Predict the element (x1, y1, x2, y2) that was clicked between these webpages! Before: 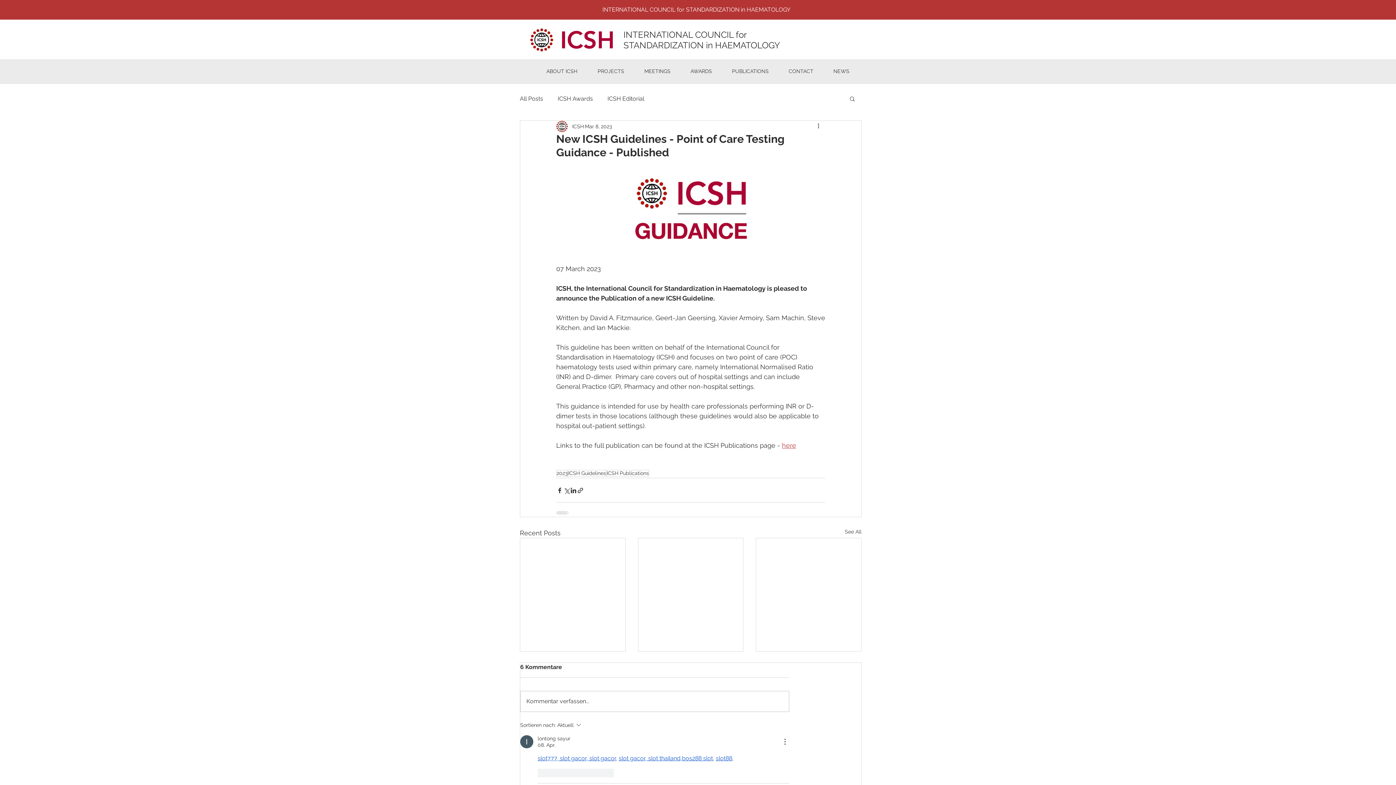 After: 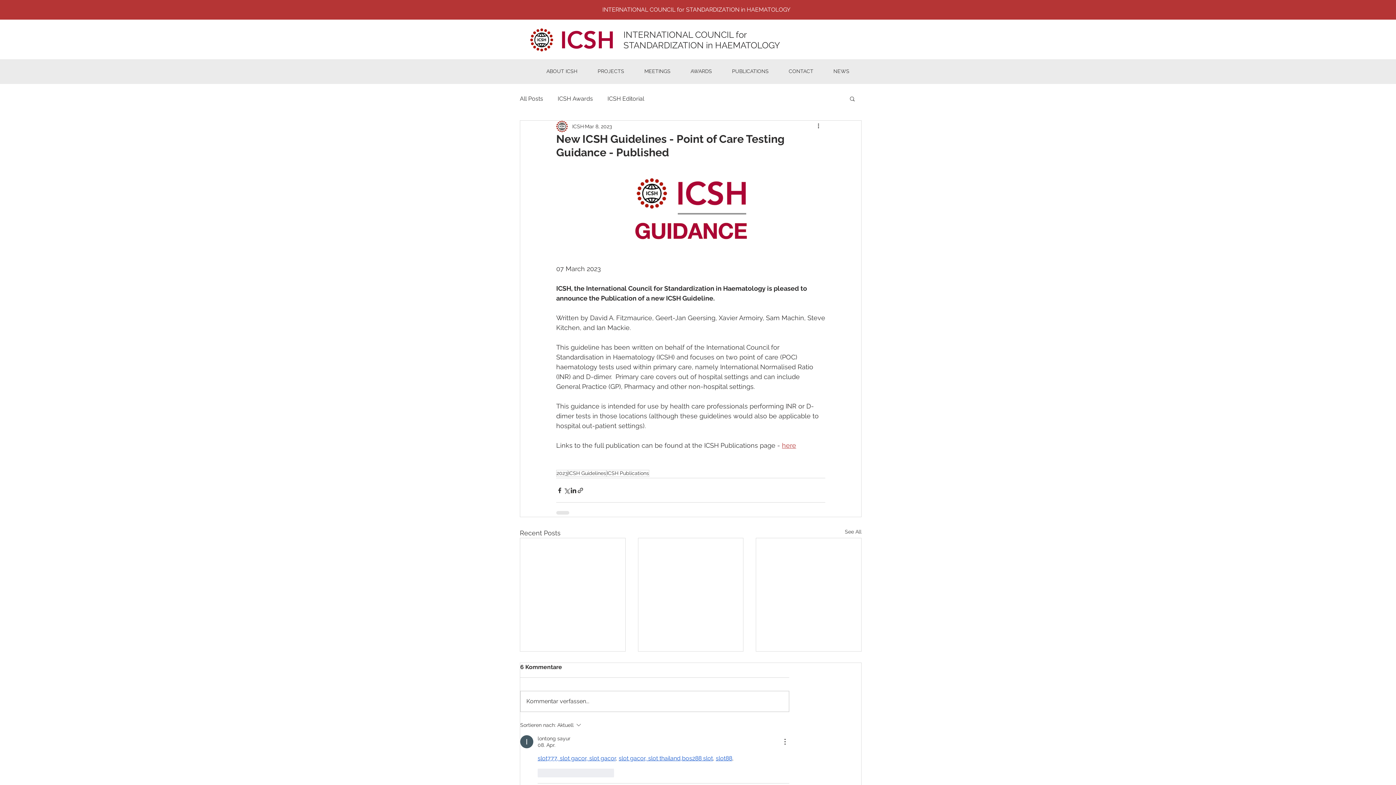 Action: bbox: (648, 755, 680, 762) label: slot thailand